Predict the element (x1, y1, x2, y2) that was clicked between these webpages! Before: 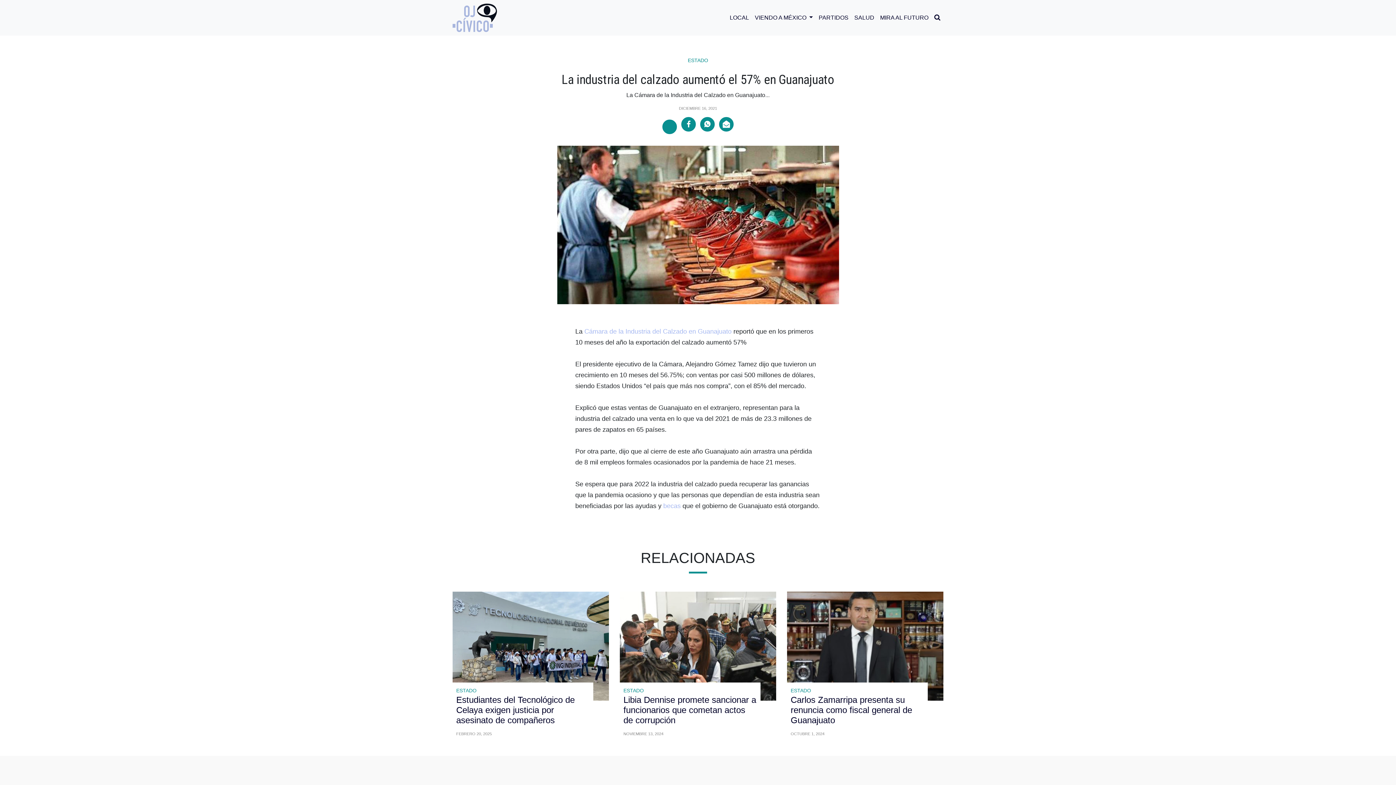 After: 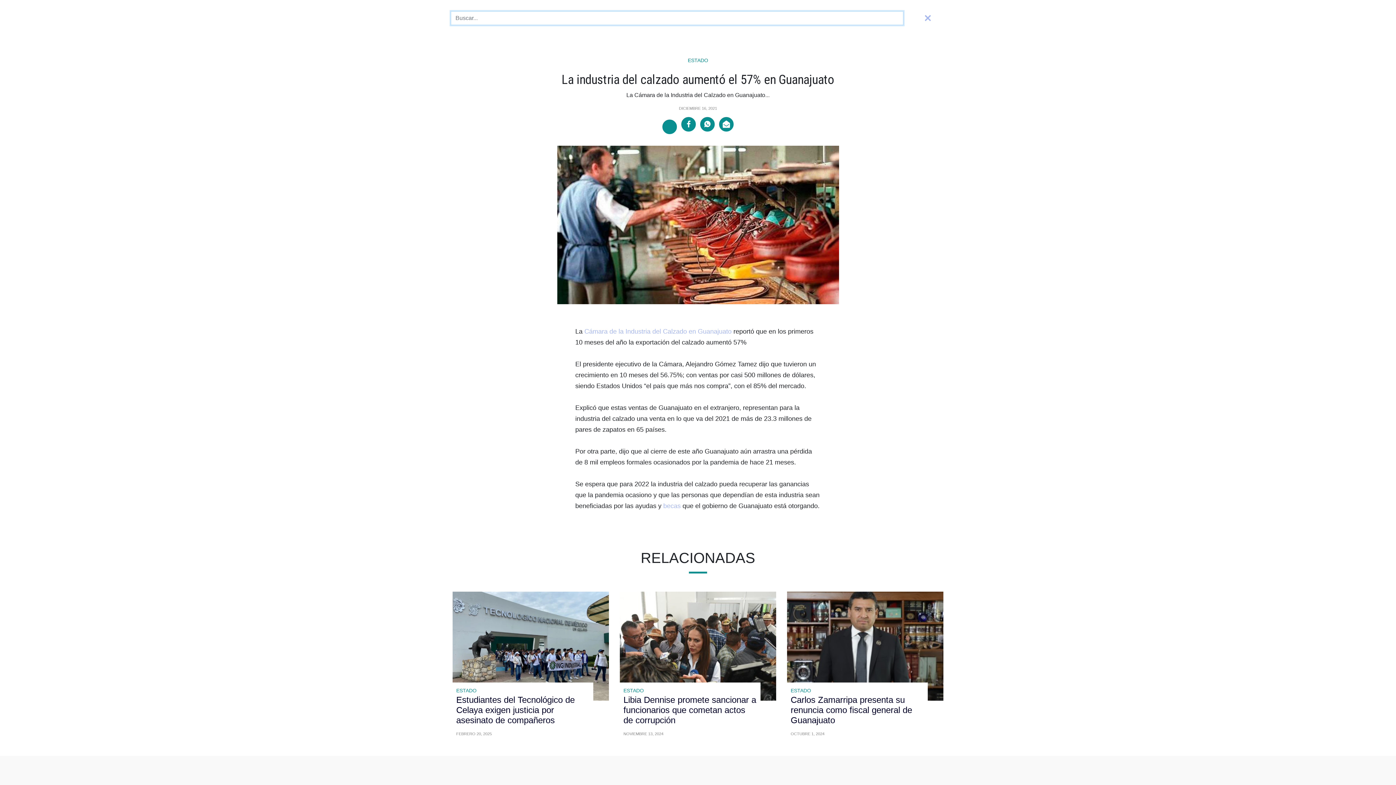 Action: bbox: (931, 10, 943, 25)